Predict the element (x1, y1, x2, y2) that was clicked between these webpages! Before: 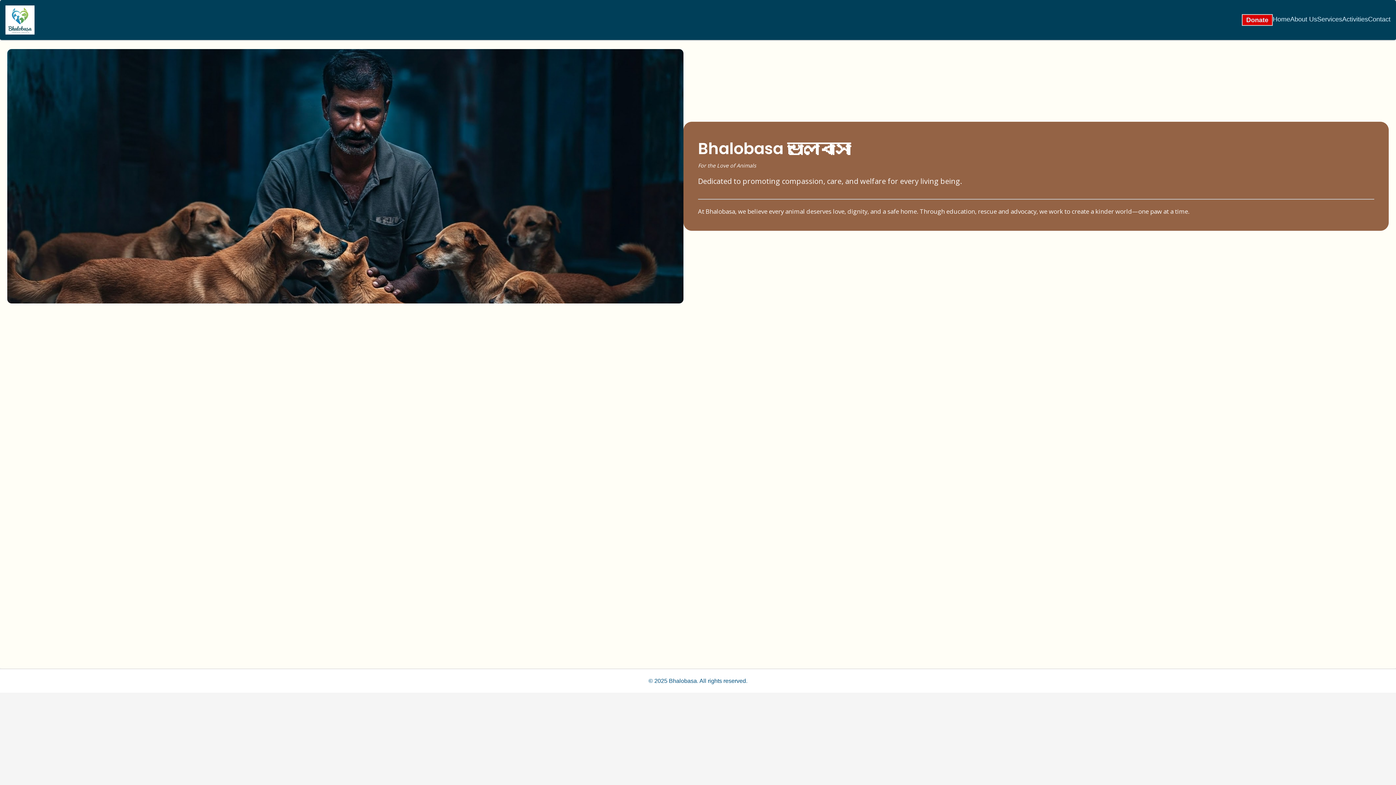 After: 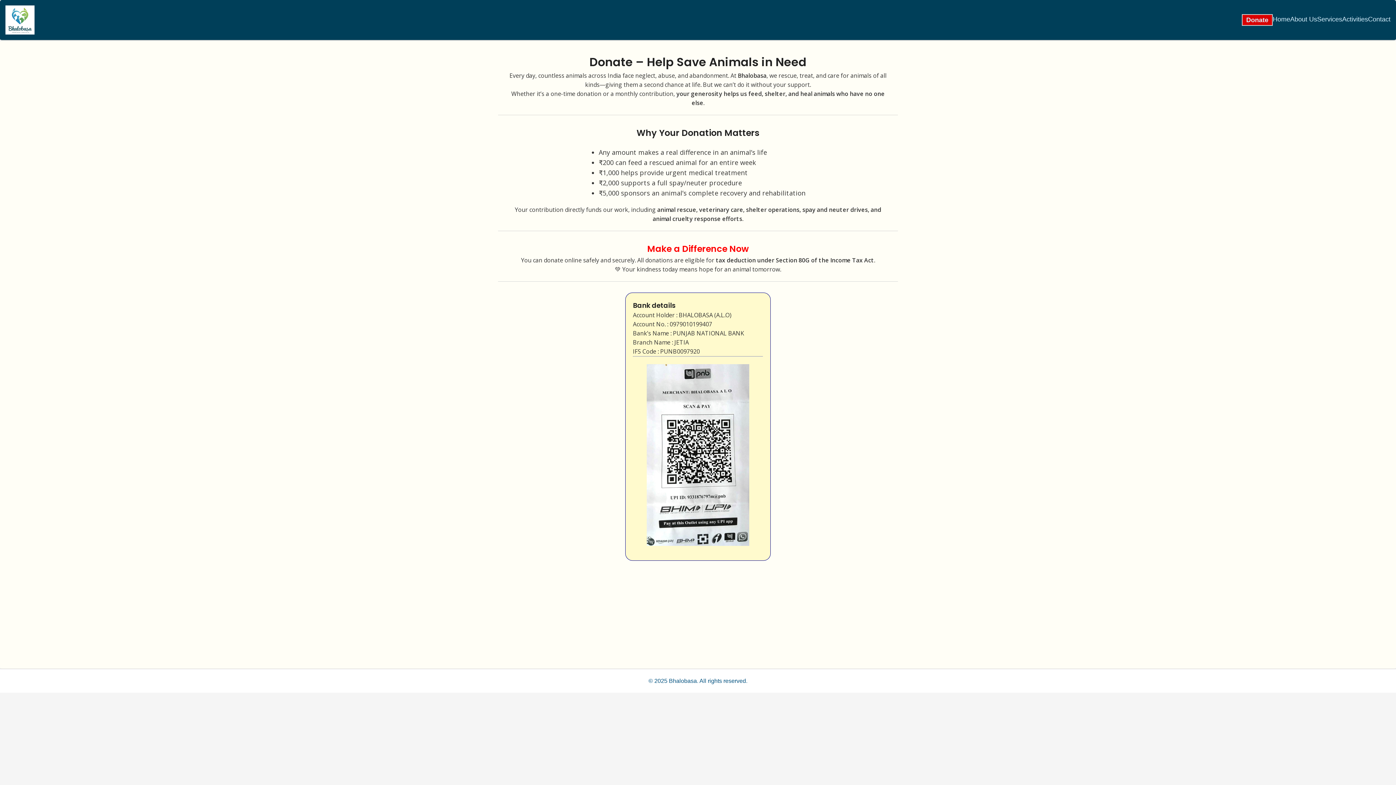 Action: bbox: (1246, 16, 1268, 23) label: Donate